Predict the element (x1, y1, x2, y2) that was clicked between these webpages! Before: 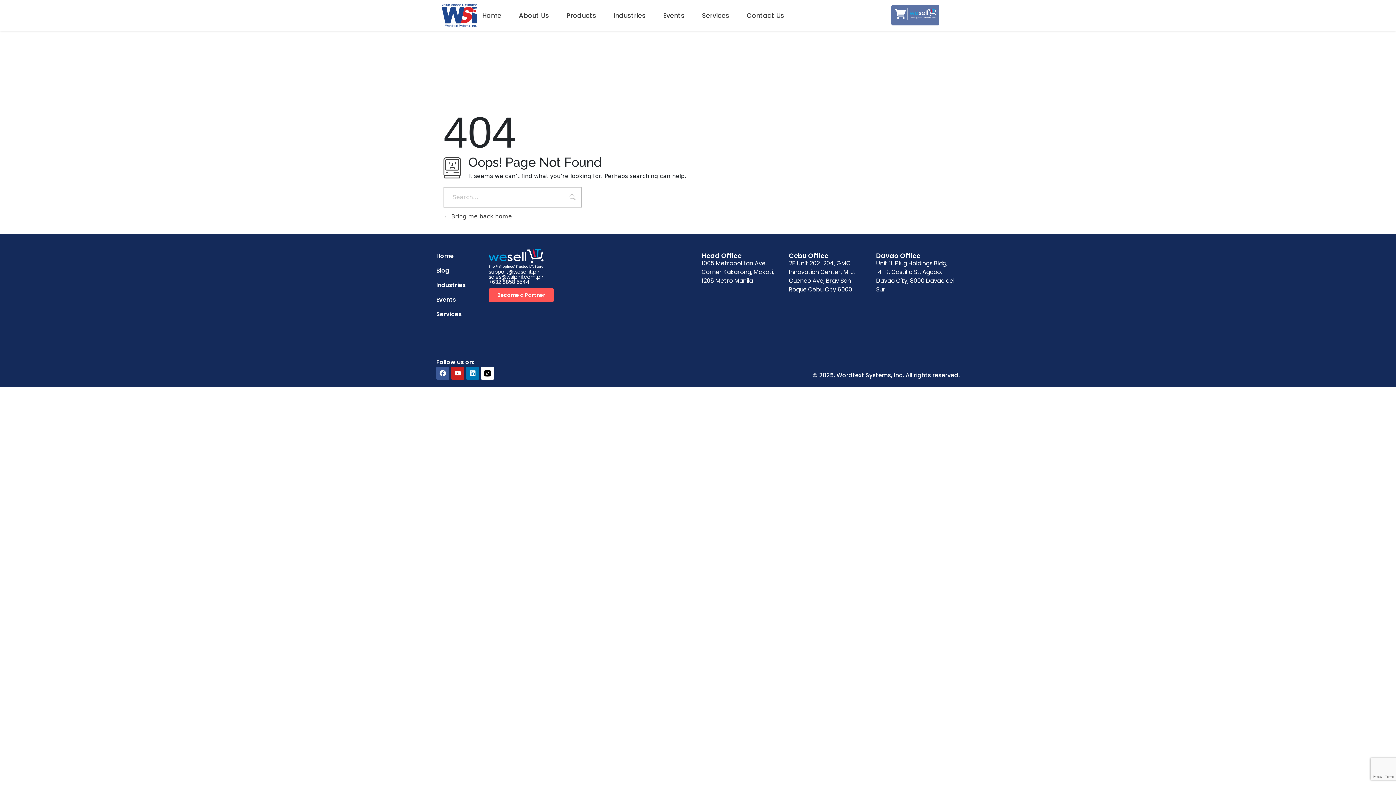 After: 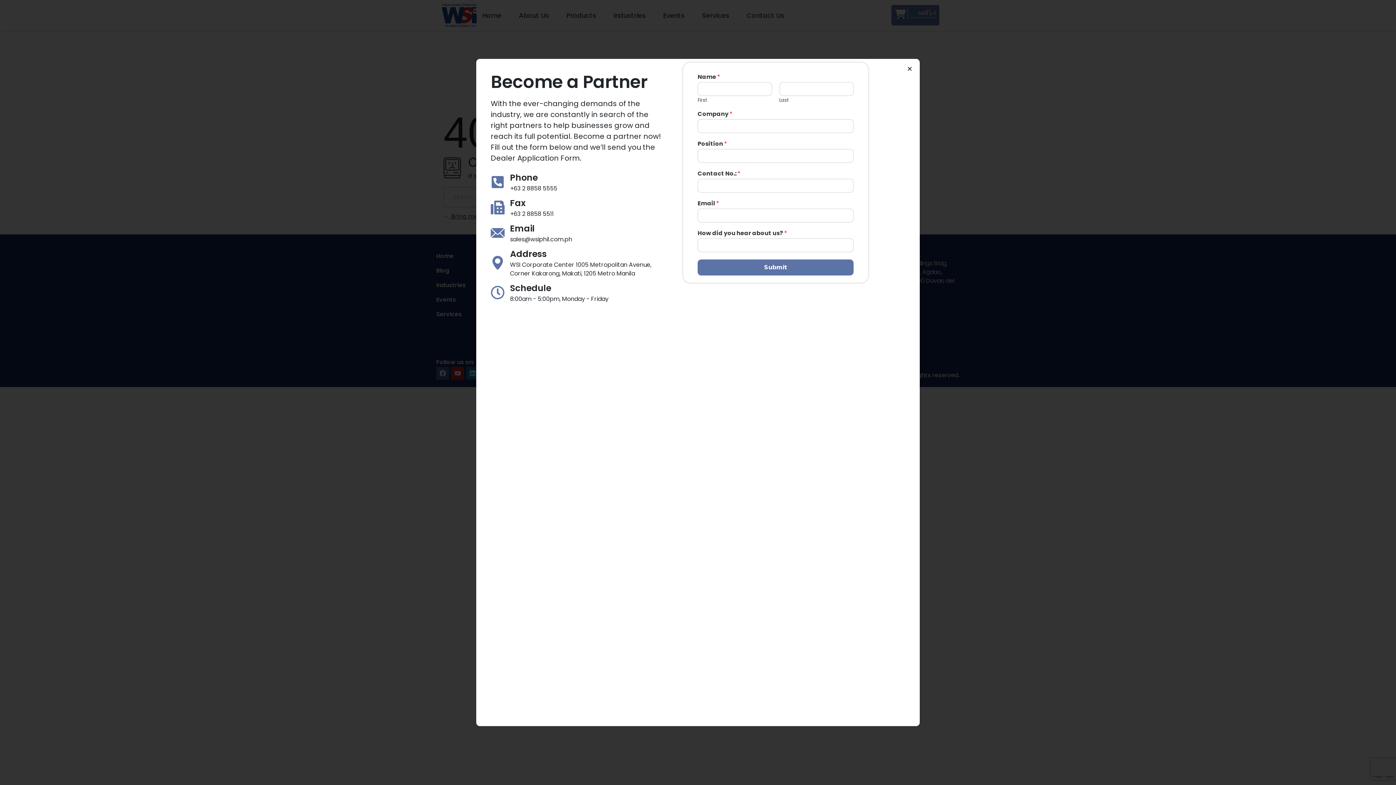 Action: bbox: (488, 288, 554, 302) label: Become a Partner